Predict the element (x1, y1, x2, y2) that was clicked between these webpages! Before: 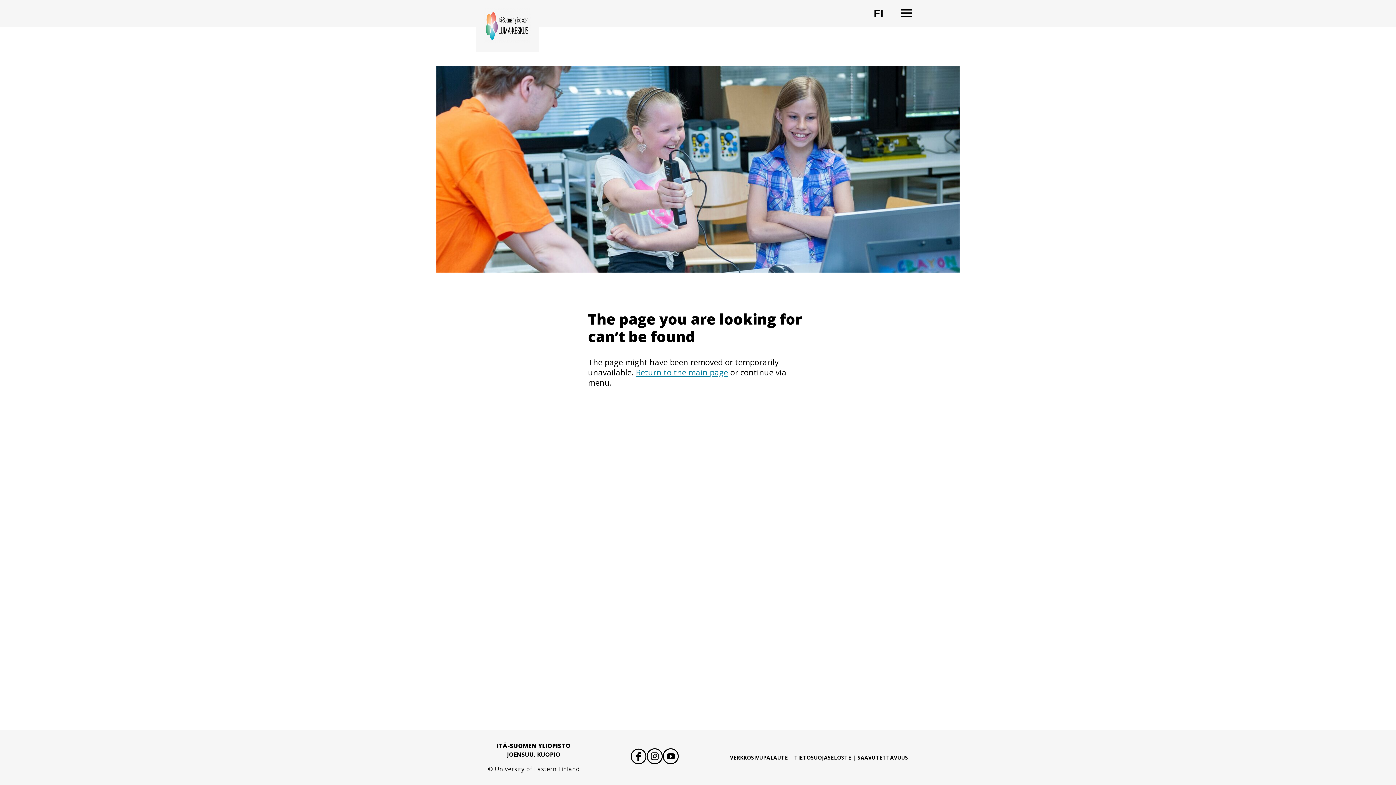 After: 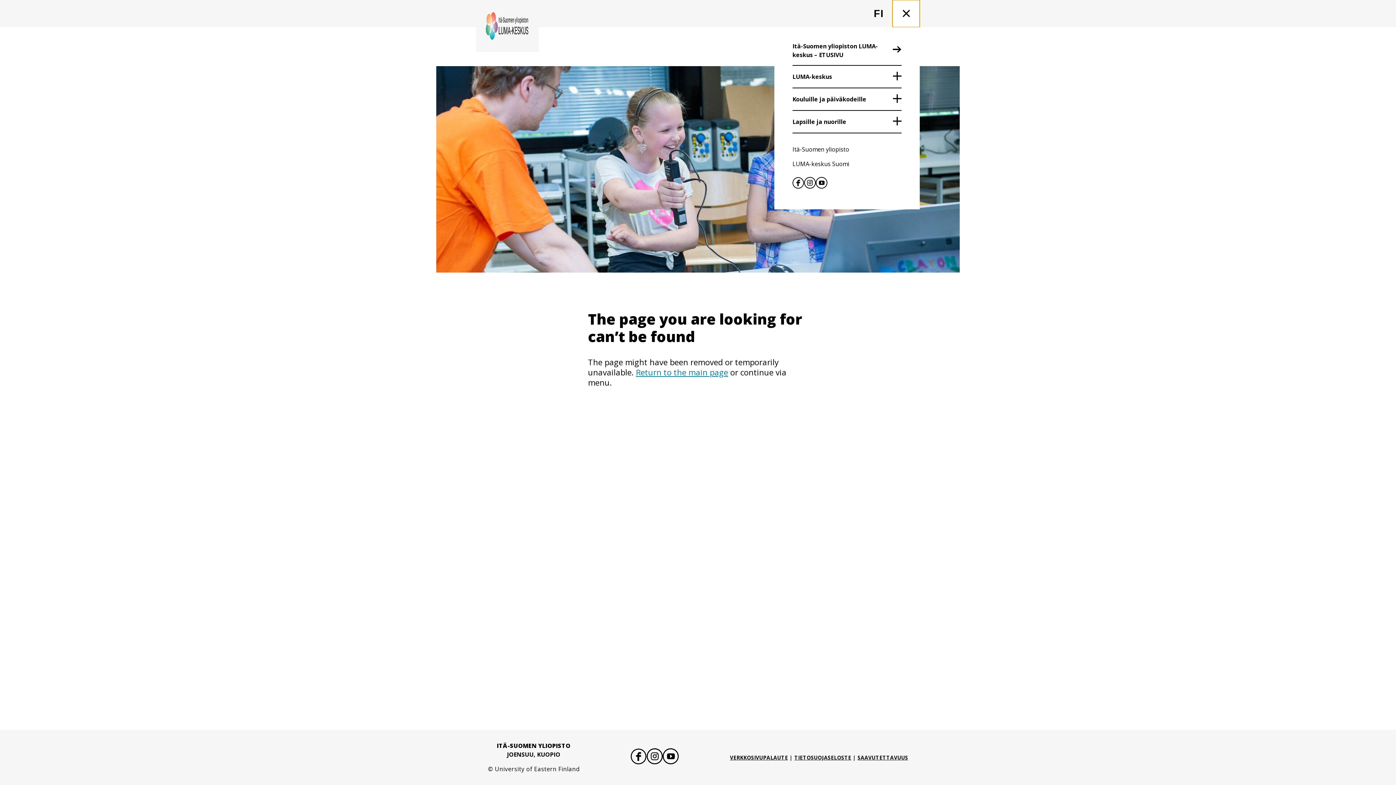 Action: label: OPEN MENU bbox: (892, 0, 920, 27)